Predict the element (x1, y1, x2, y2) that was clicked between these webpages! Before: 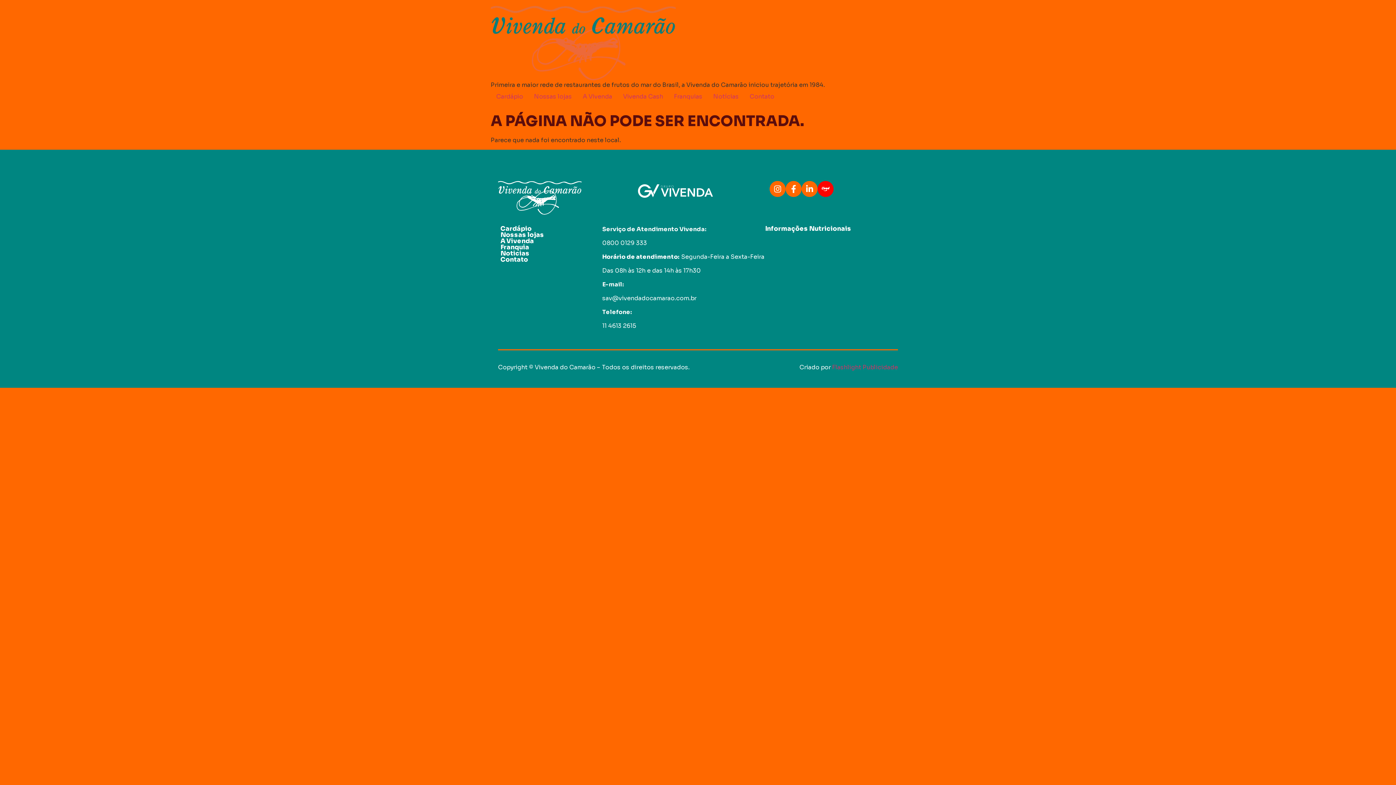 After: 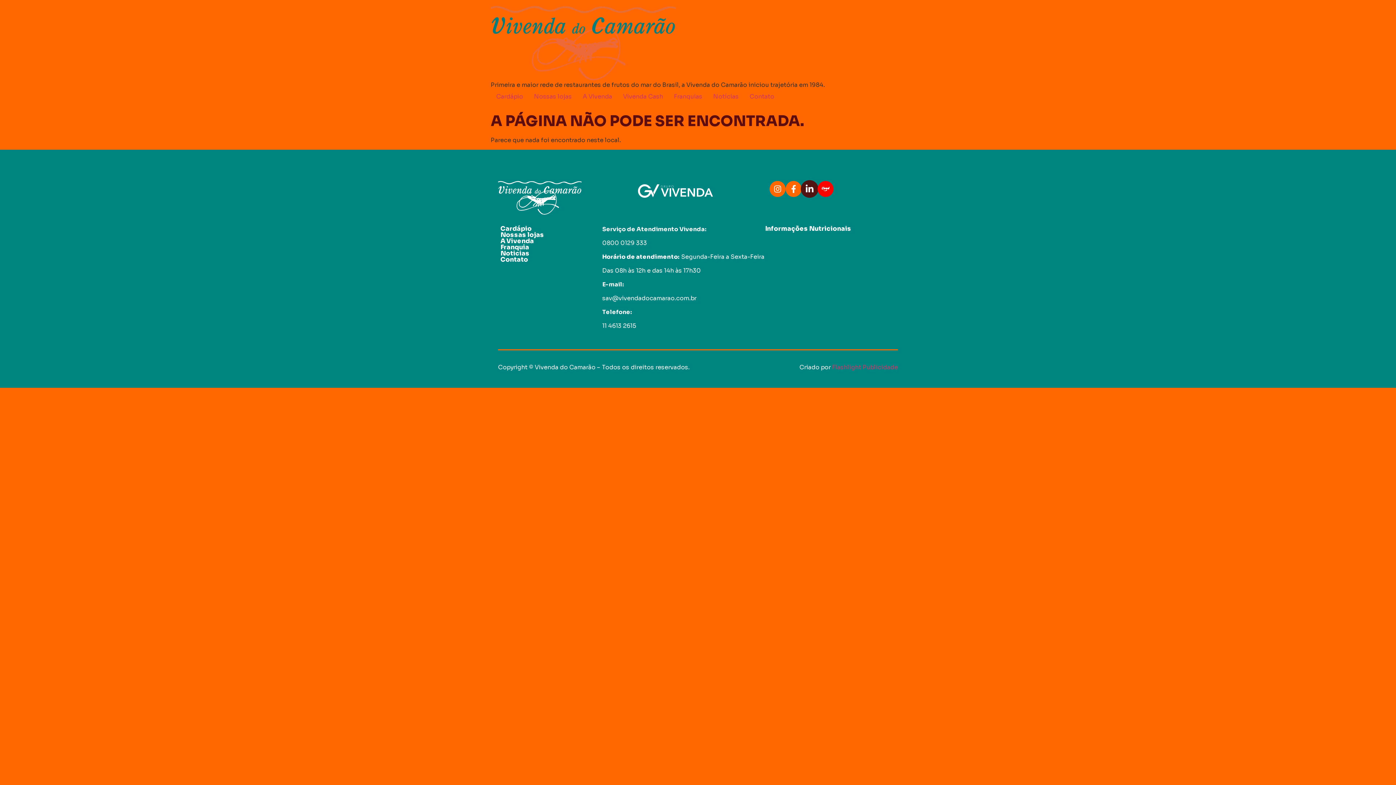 Action: bbox: (801, 181, 817, 197)